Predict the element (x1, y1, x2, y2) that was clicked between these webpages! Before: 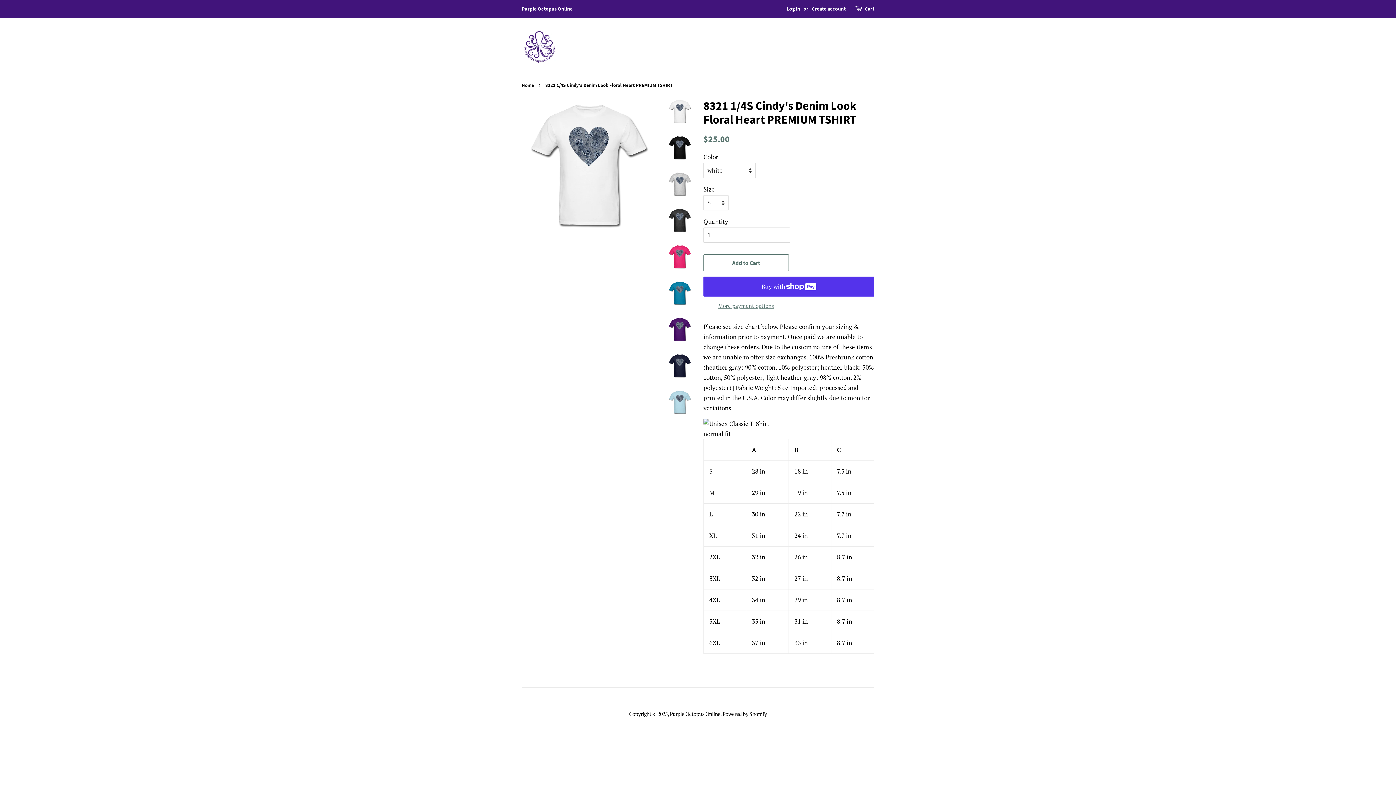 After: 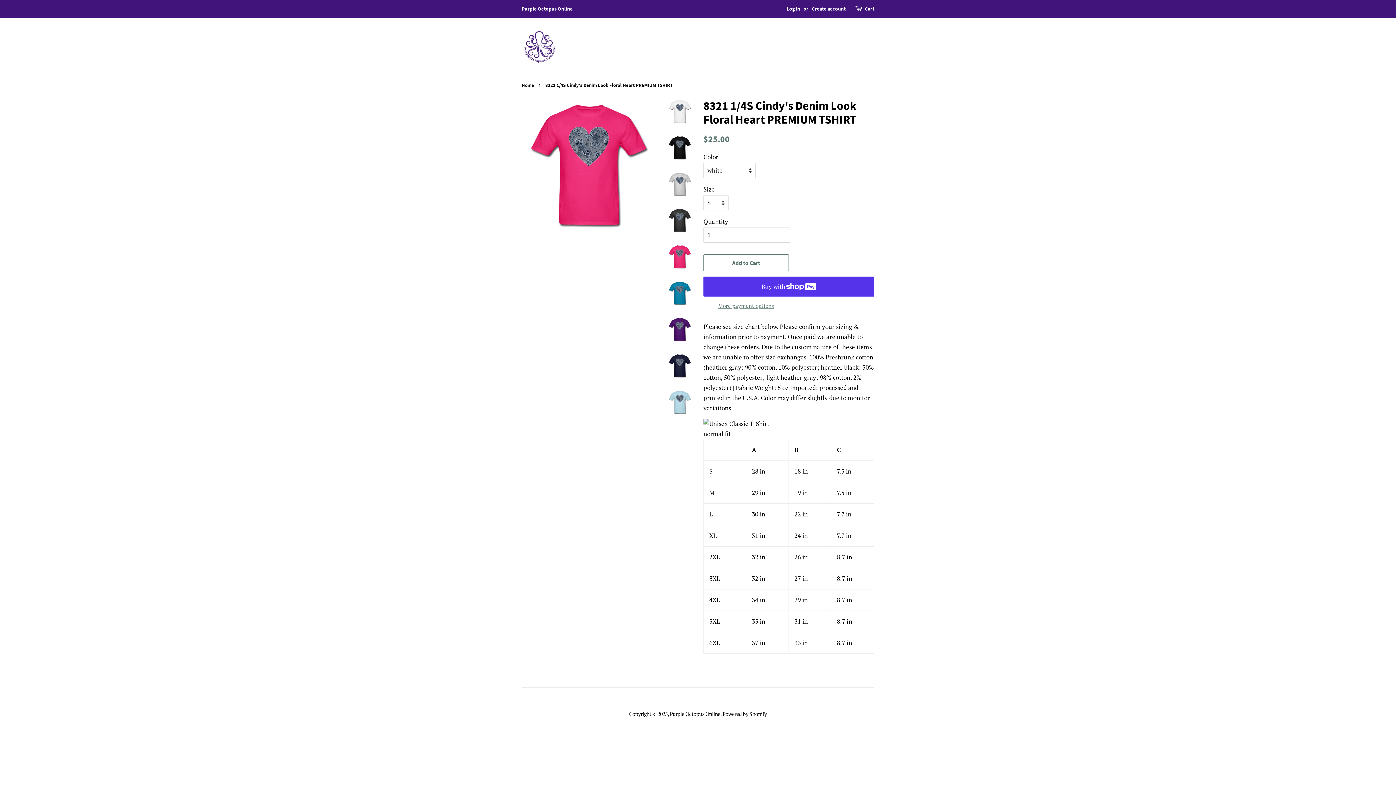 Action: bbox: (667, 244, 692, 269)